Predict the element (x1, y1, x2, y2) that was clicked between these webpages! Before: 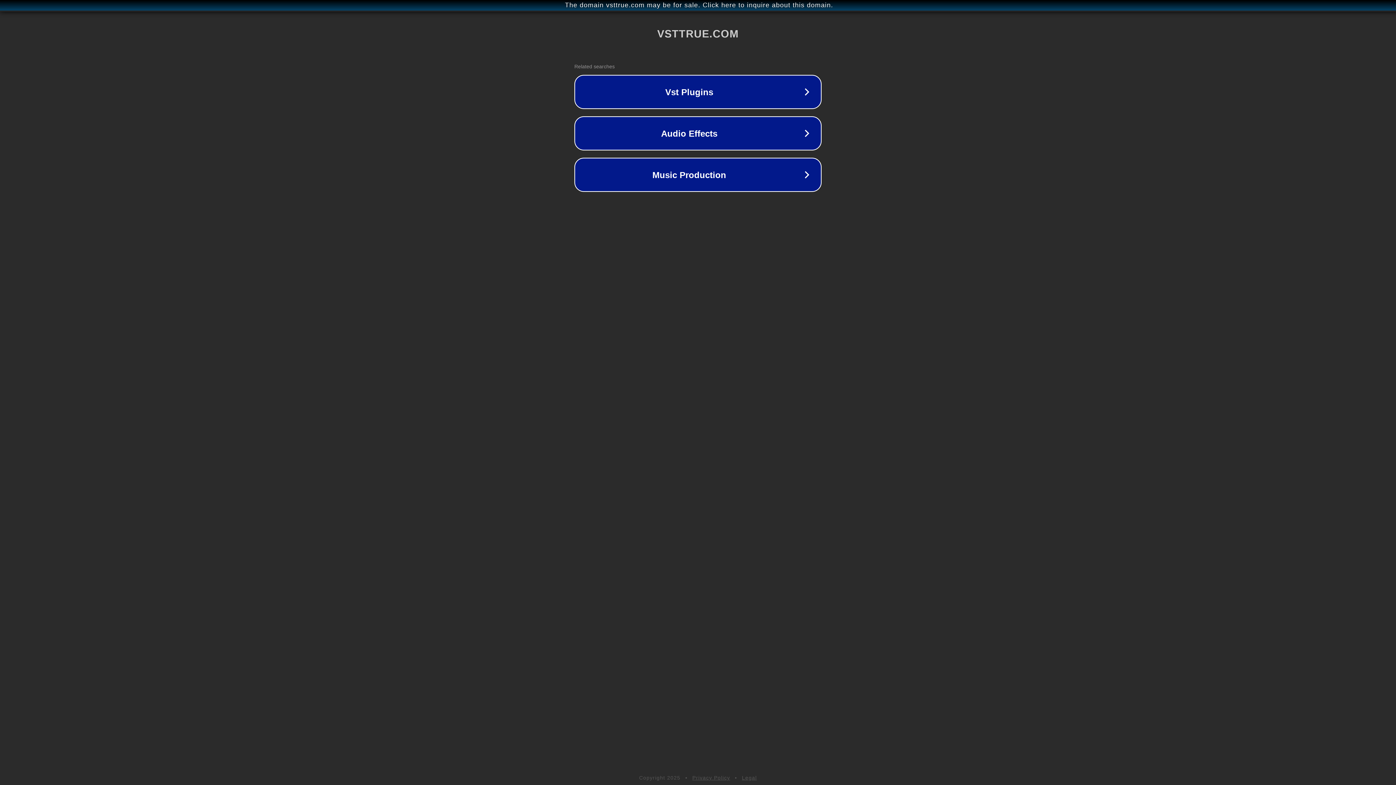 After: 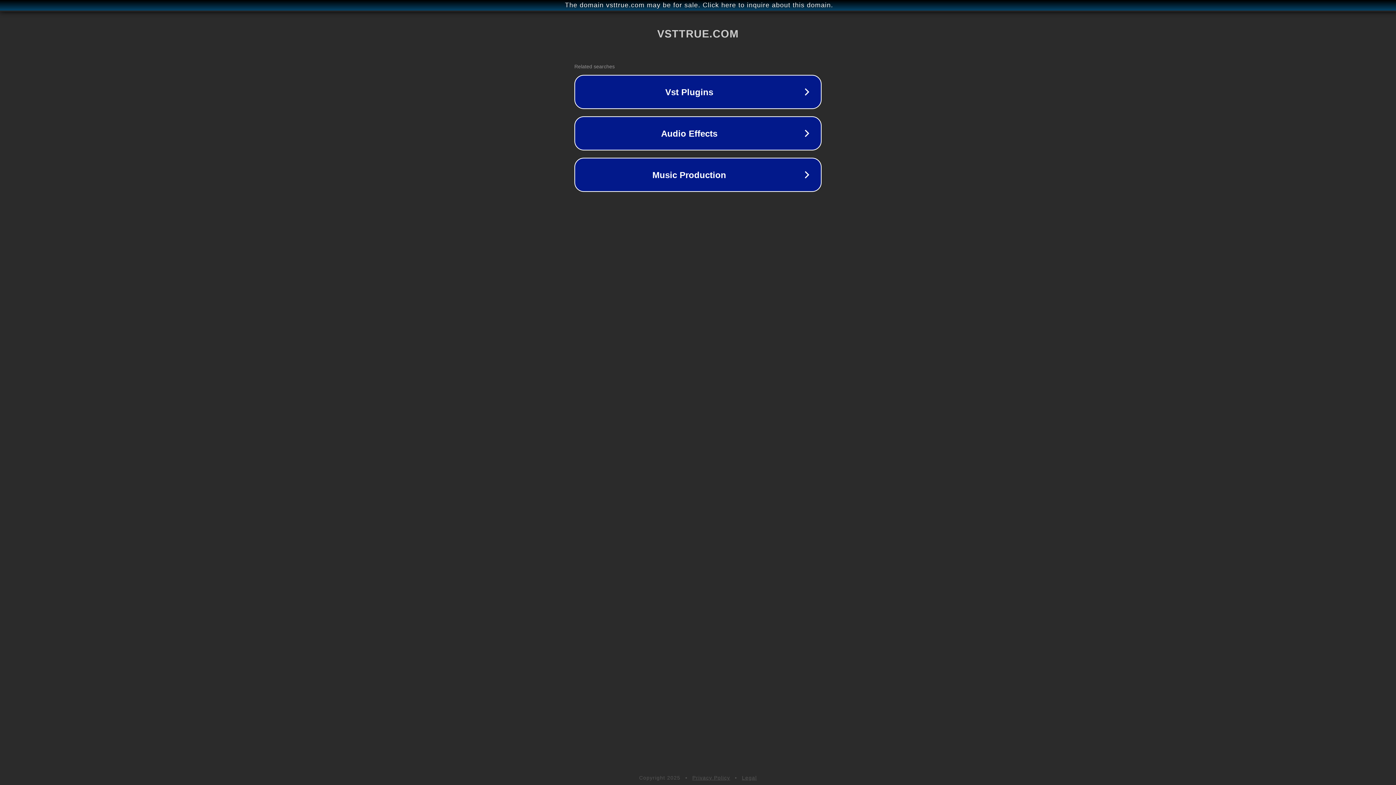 Action: bbox: (742, 775, 757, 781) label: Legal